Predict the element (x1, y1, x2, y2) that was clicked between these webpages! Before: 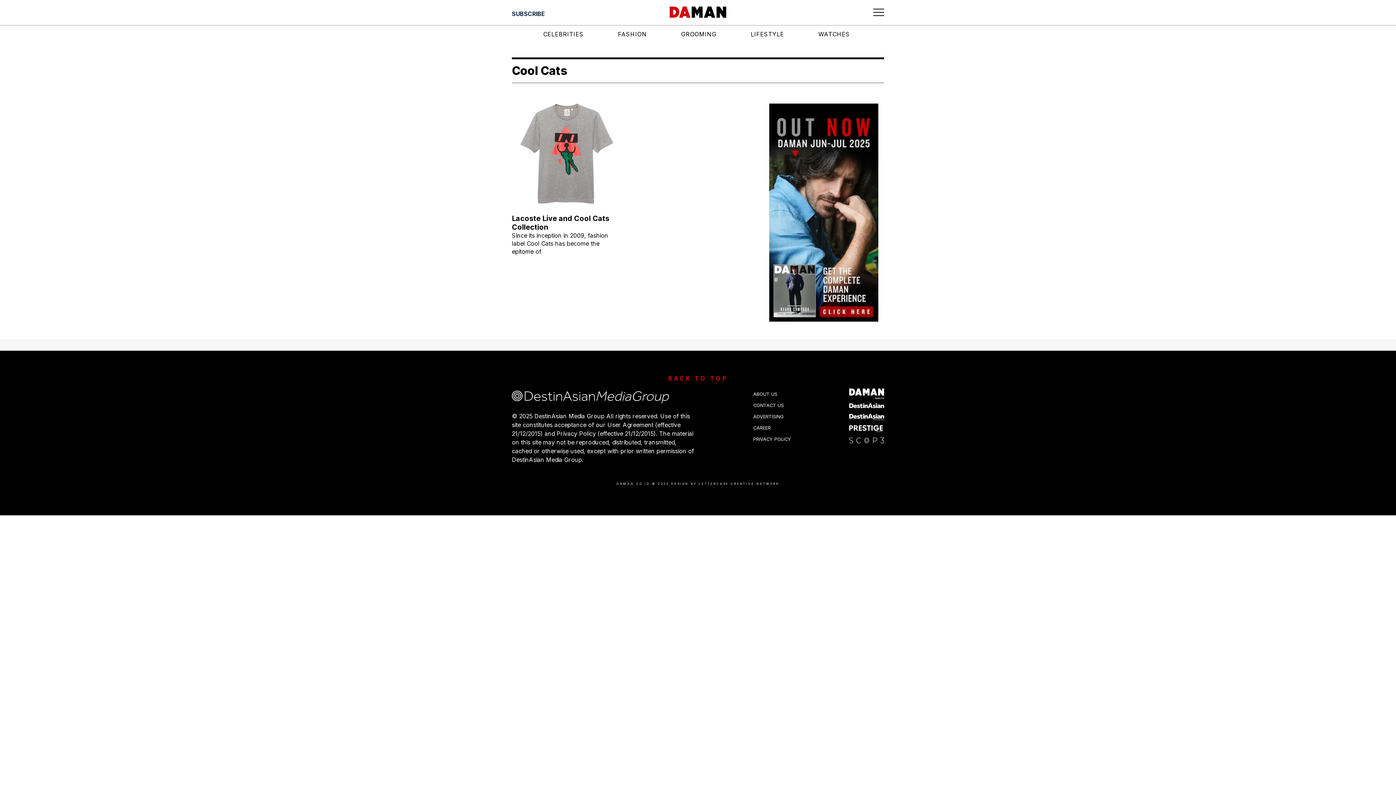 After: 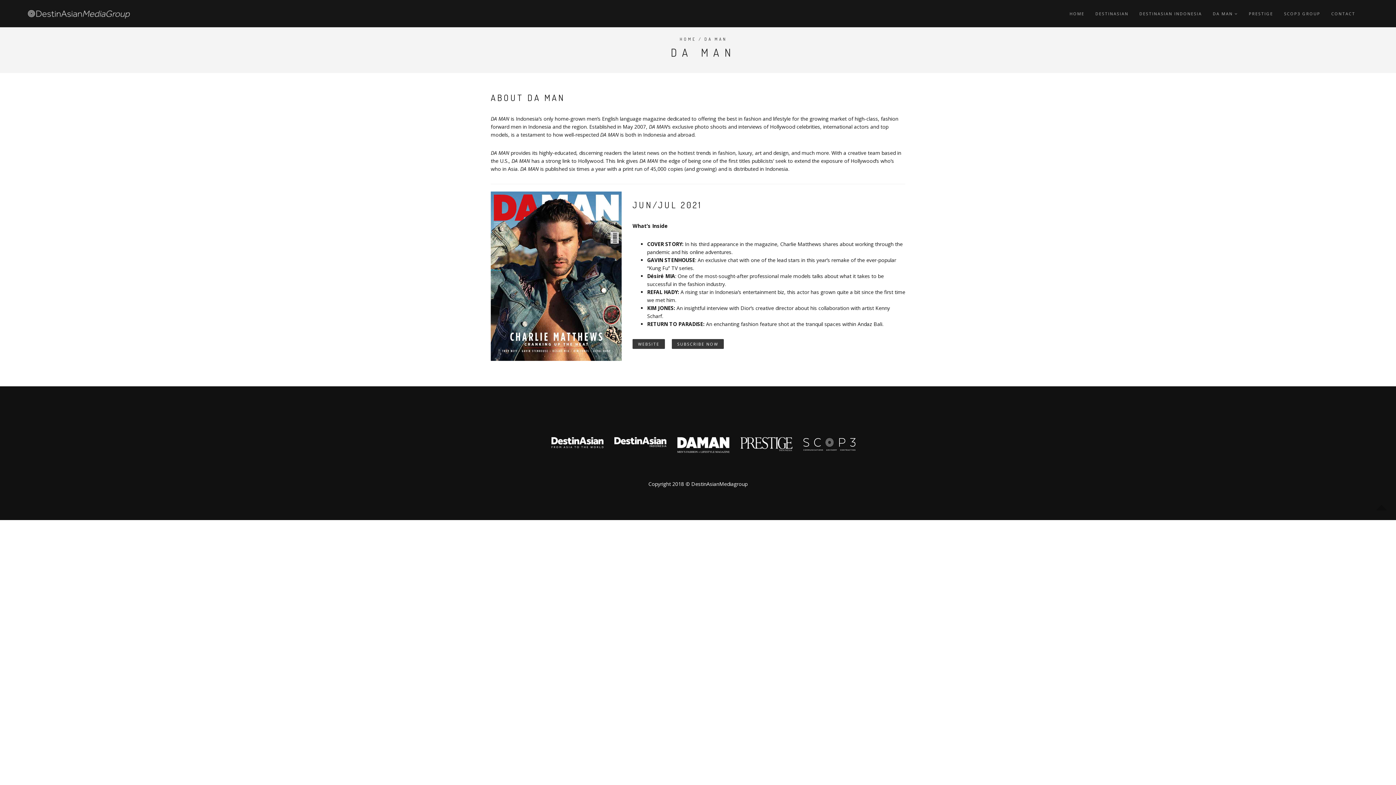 Action: label: CAREER bbox: (753, 422, 773, 433)